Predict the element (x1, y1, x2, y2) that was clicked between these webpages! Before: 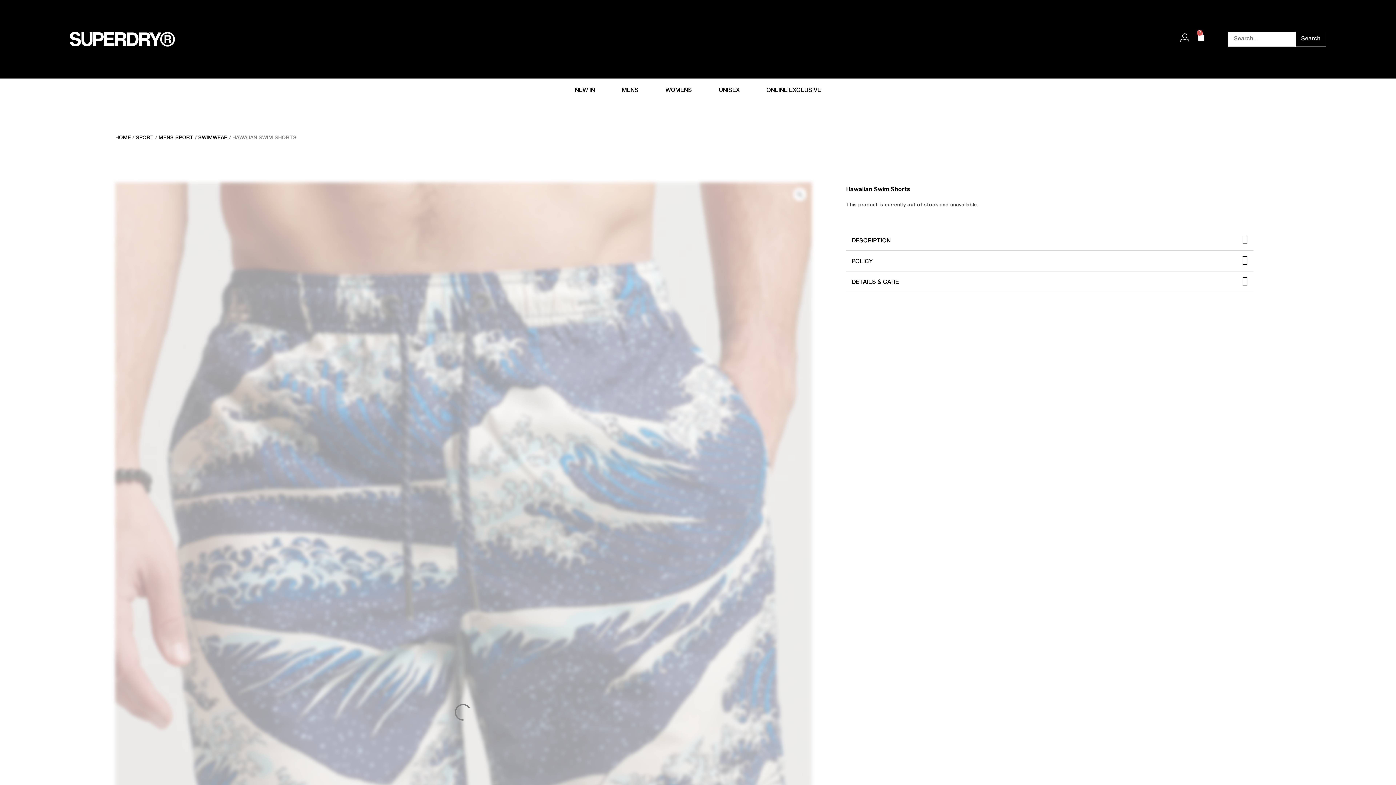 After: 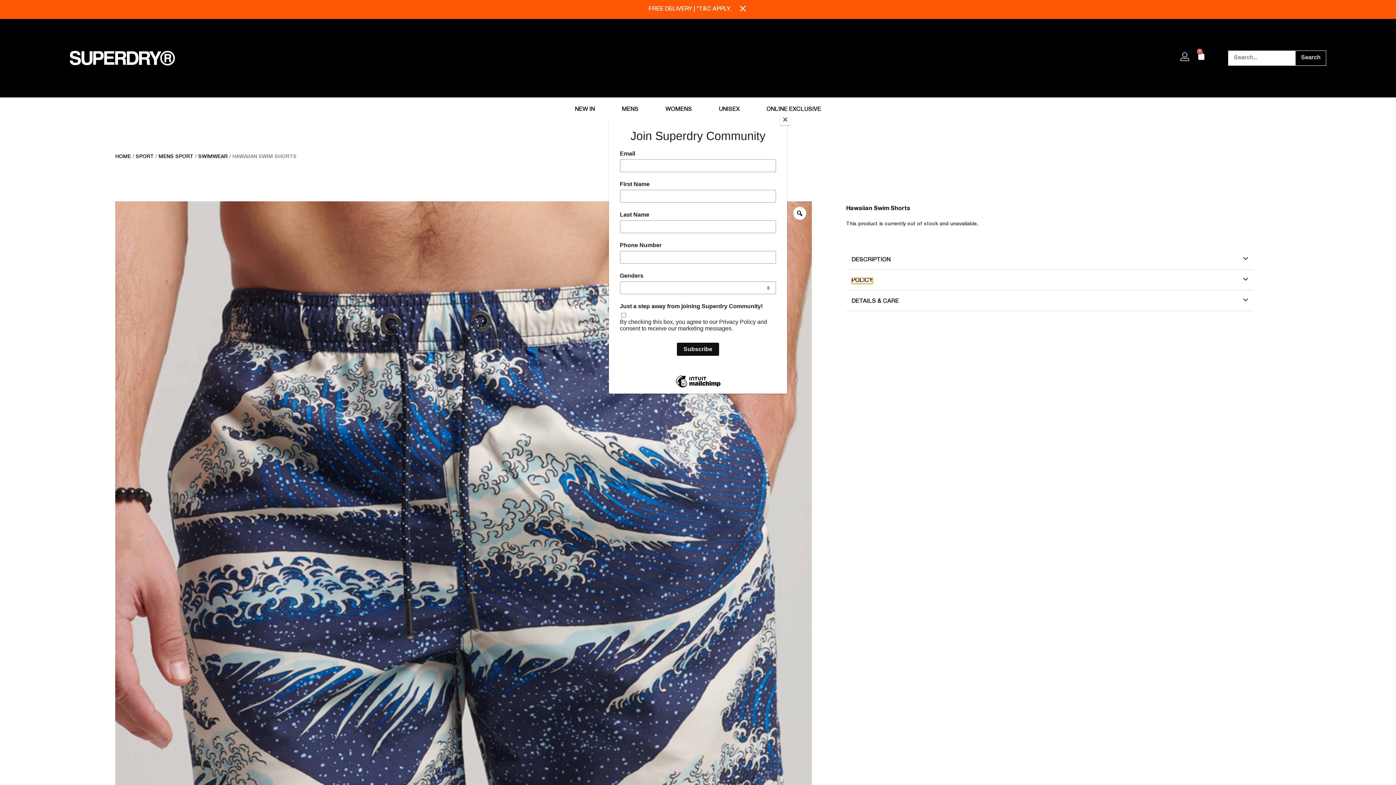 Action: bbox: (851, 259, 872, 265) label: POLICY